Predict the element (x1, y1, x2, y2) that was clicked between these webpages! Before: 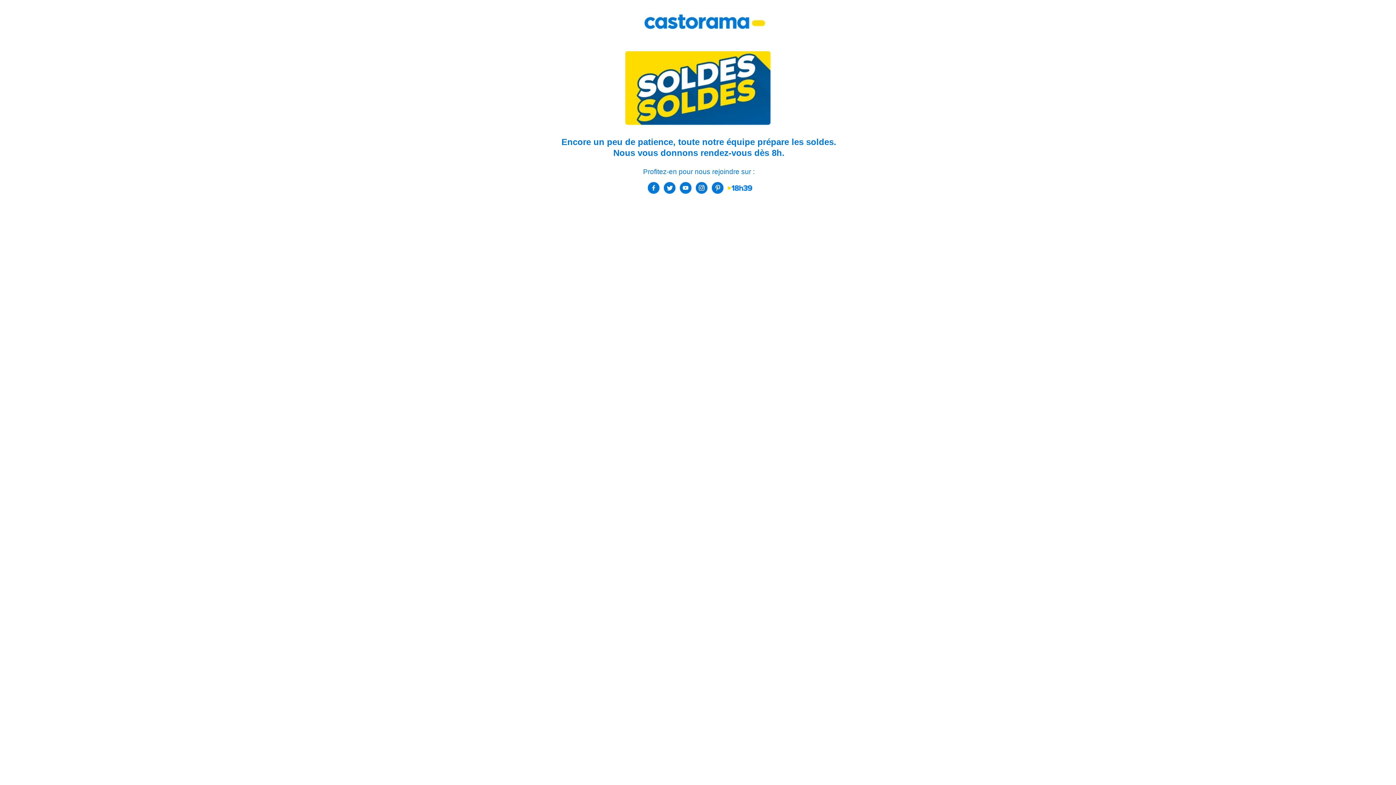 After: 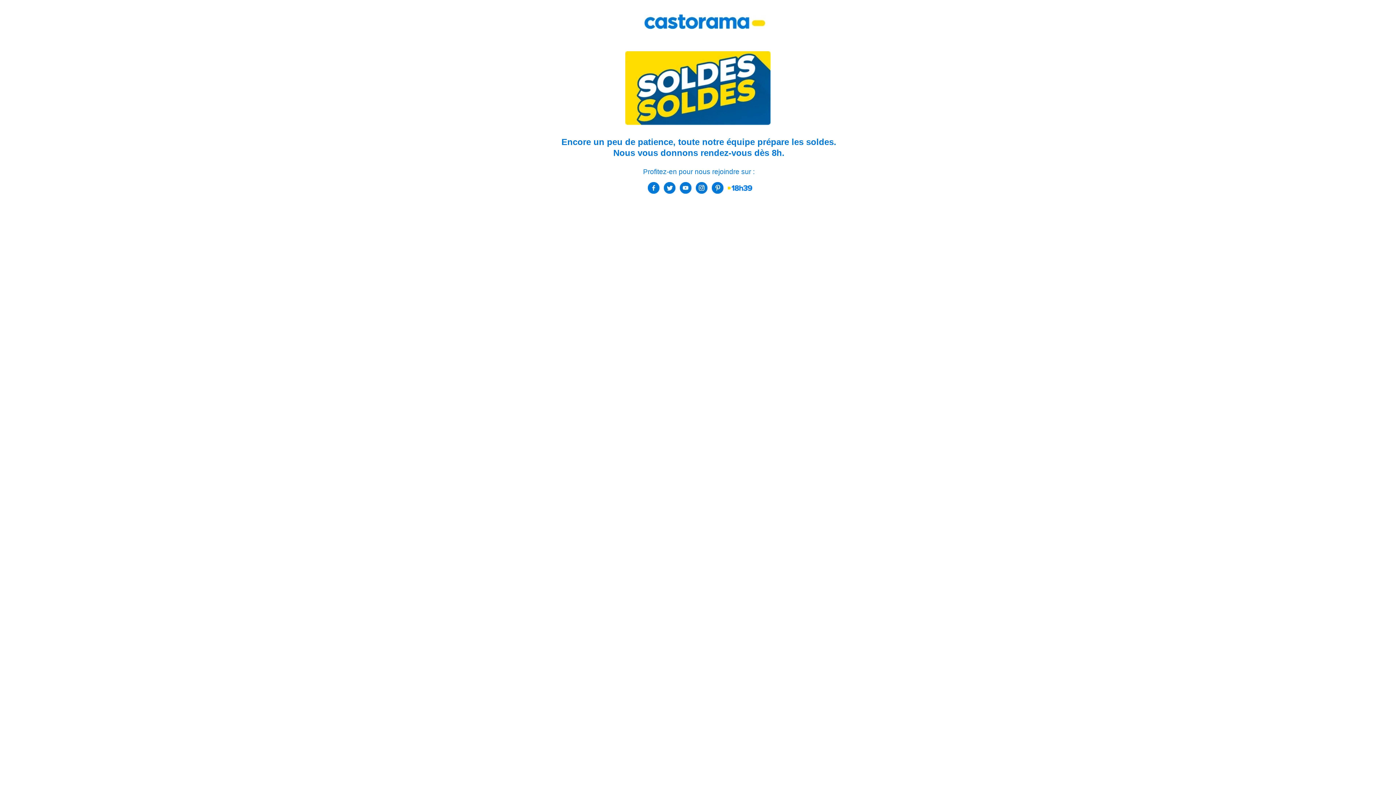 Action: bbox: (712, 187, 723, 192)